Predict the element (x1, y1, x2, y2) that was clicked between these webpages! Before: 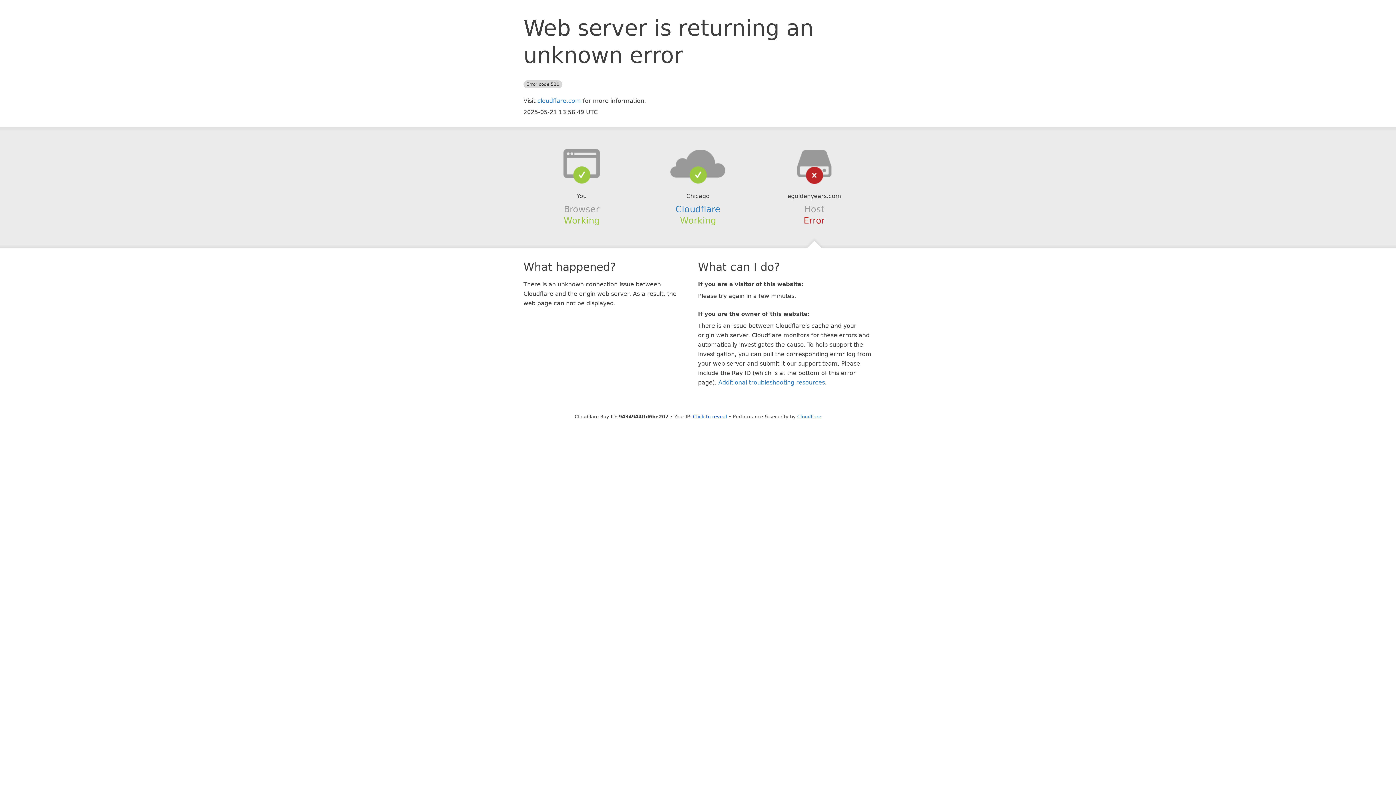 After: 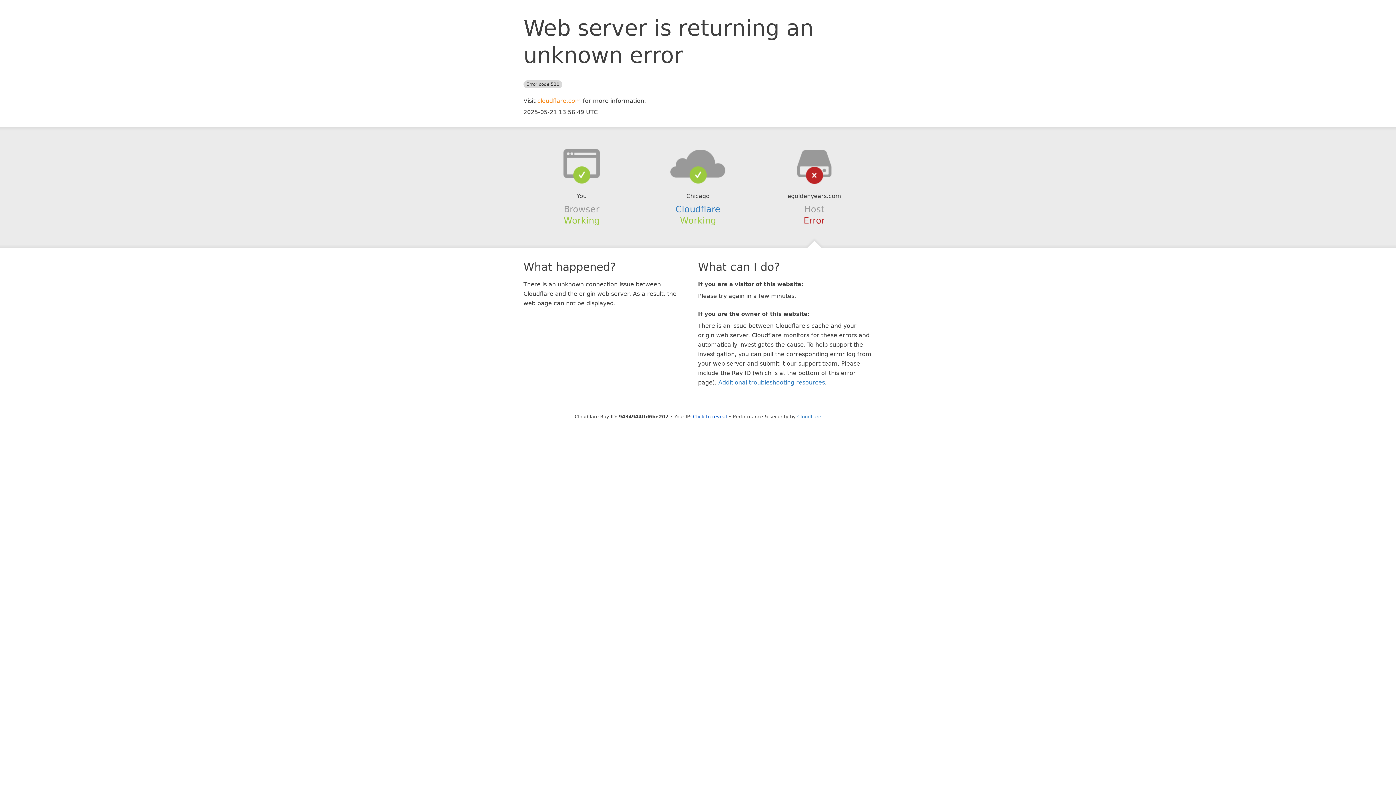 Action: bbox: (537, 97, 581, 104) label: cloudflare.com